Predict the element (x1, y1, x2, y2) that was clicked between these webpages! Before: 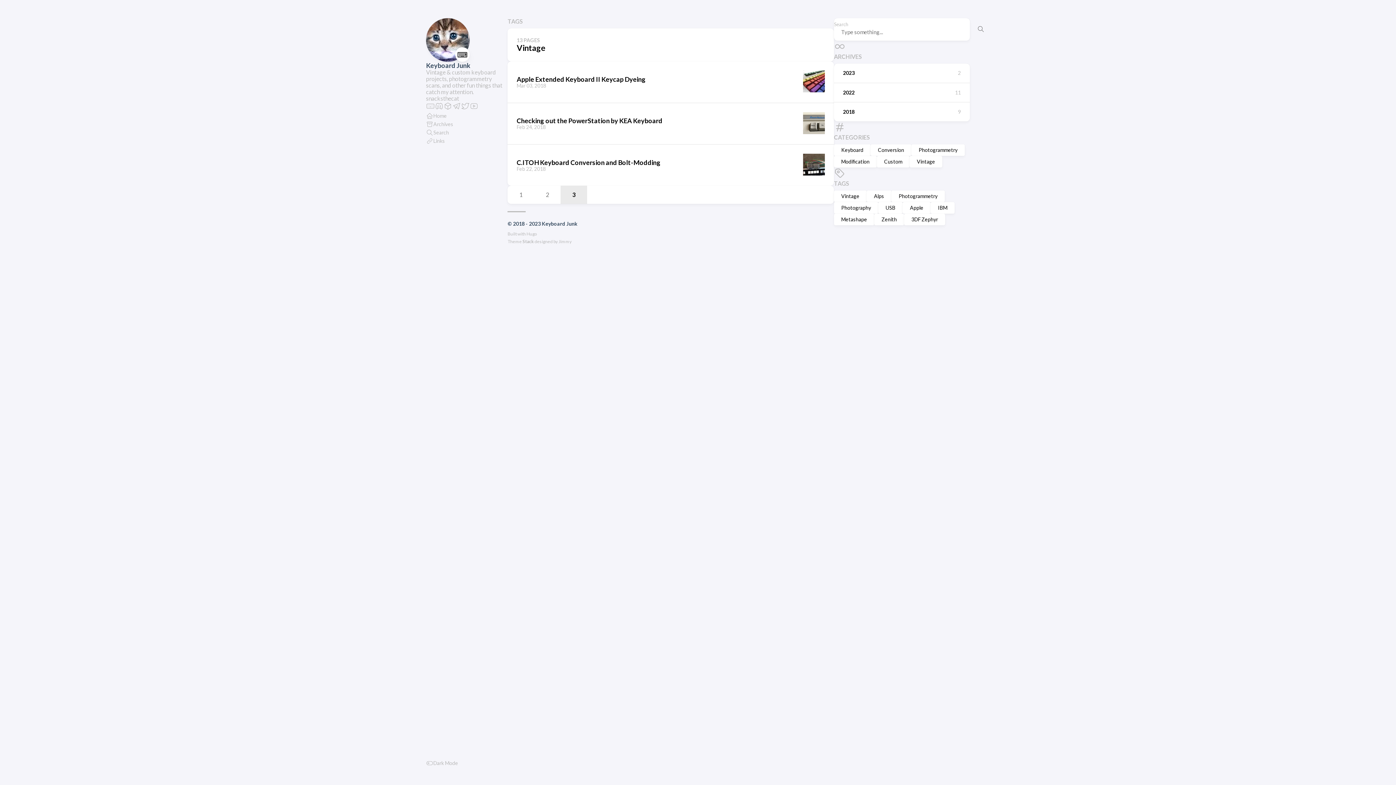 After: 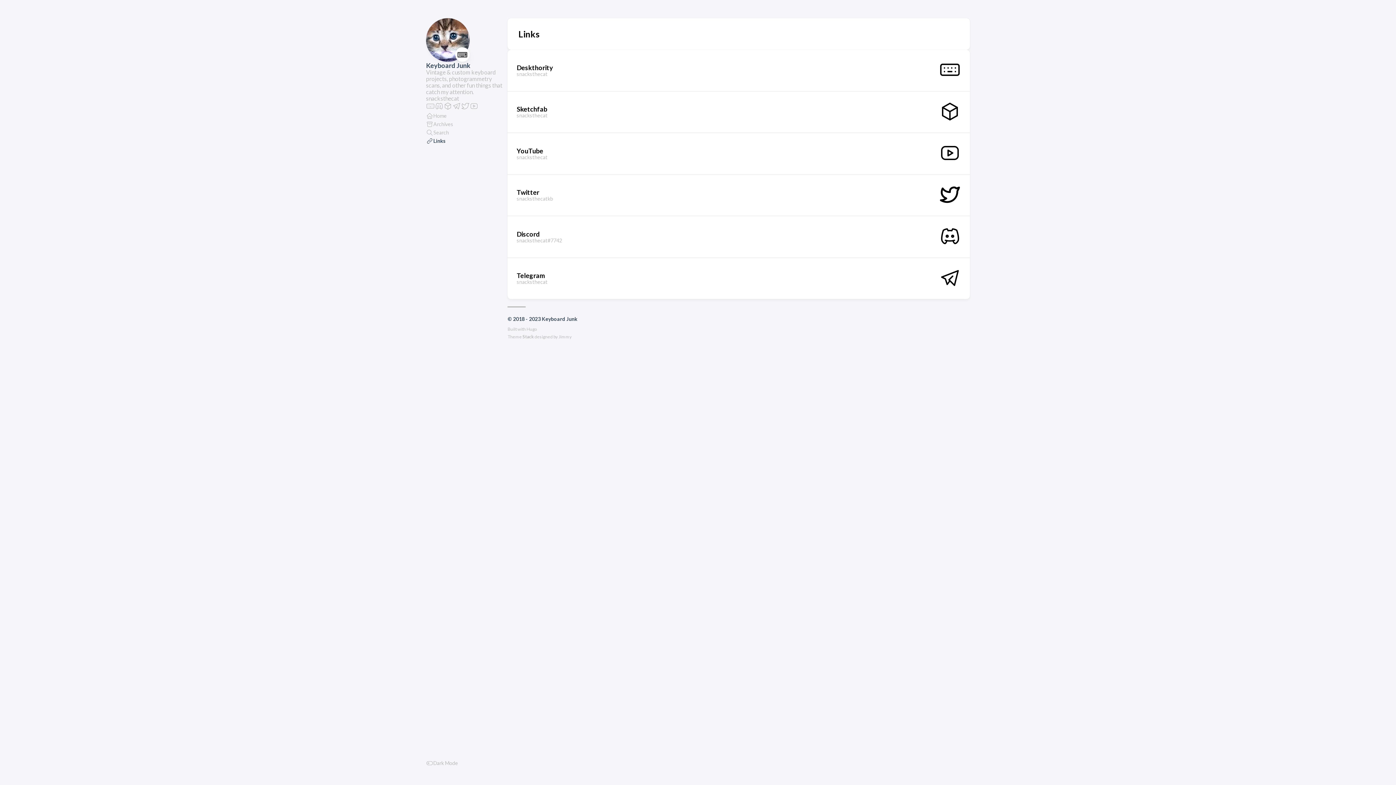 Action: label: Links bbox: (426, 136, 445, 145)